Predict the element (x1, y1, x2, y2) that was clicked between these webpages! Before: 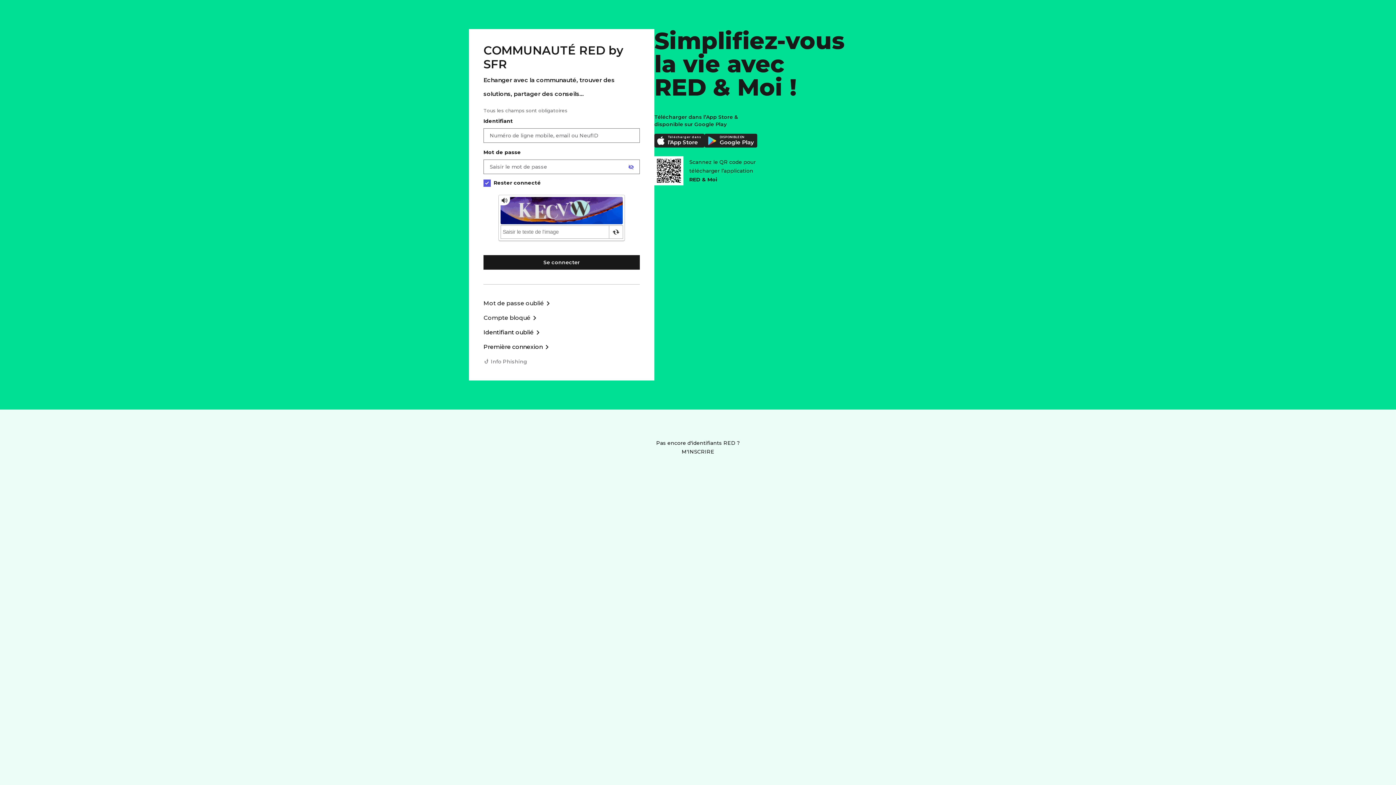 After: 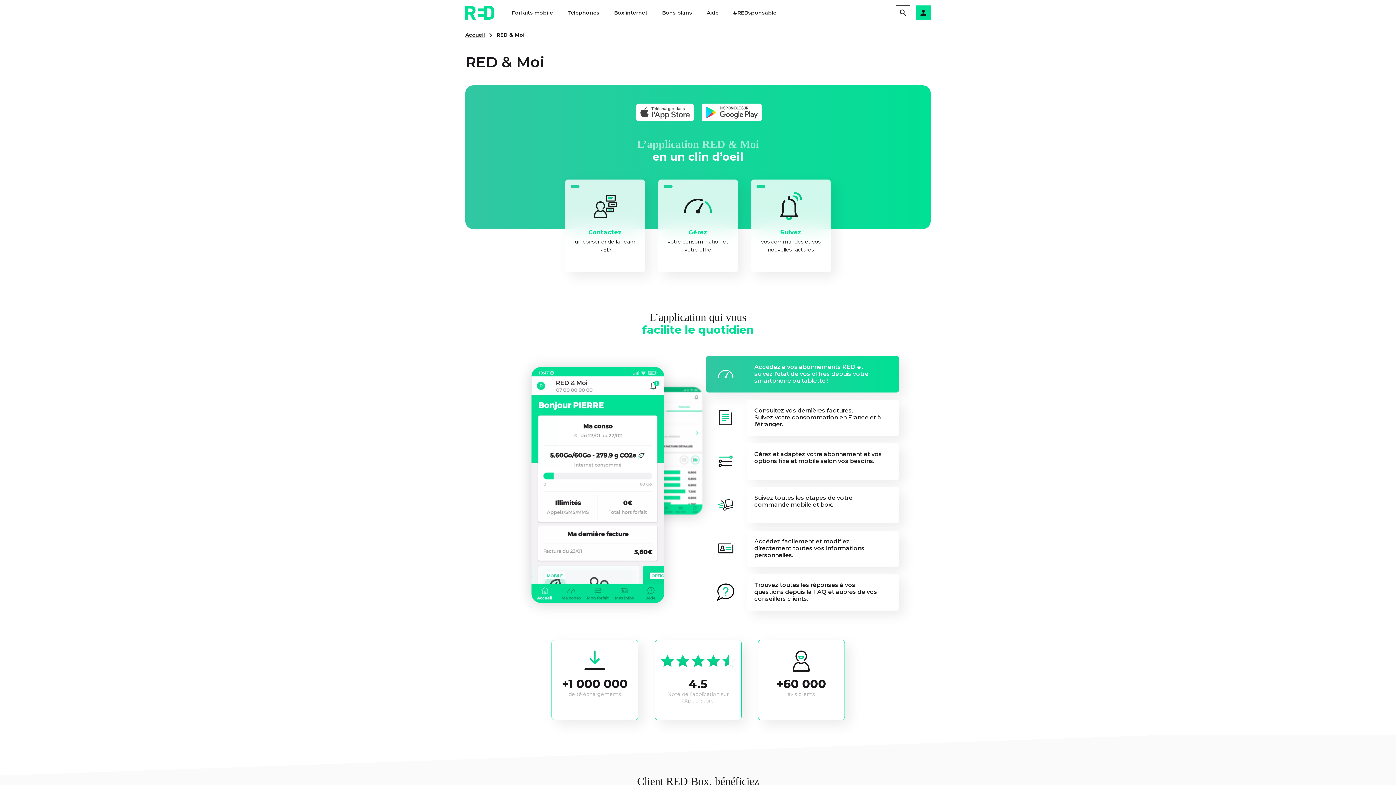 Action: label: DISPONIBLE EN
Google Play bbox: (704, 133, 757, 147)